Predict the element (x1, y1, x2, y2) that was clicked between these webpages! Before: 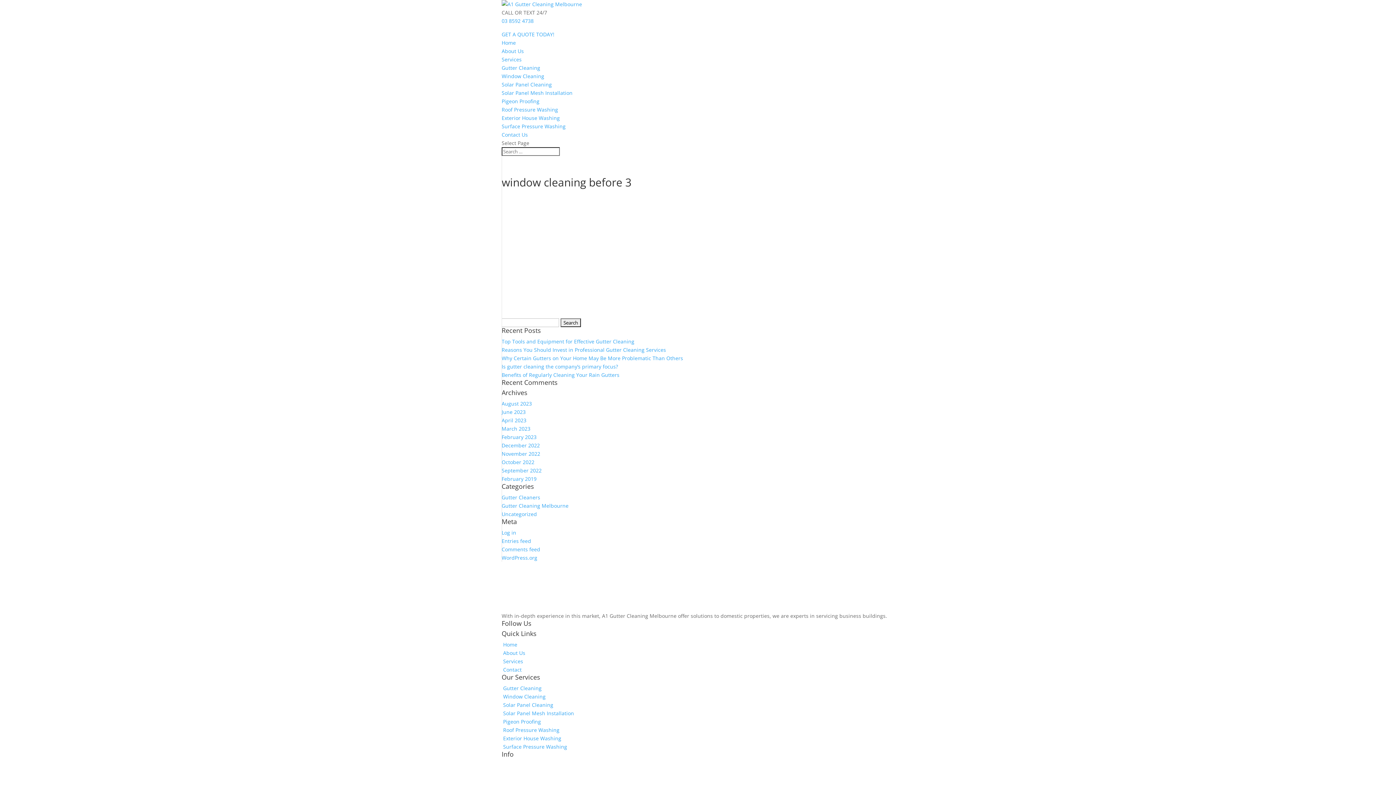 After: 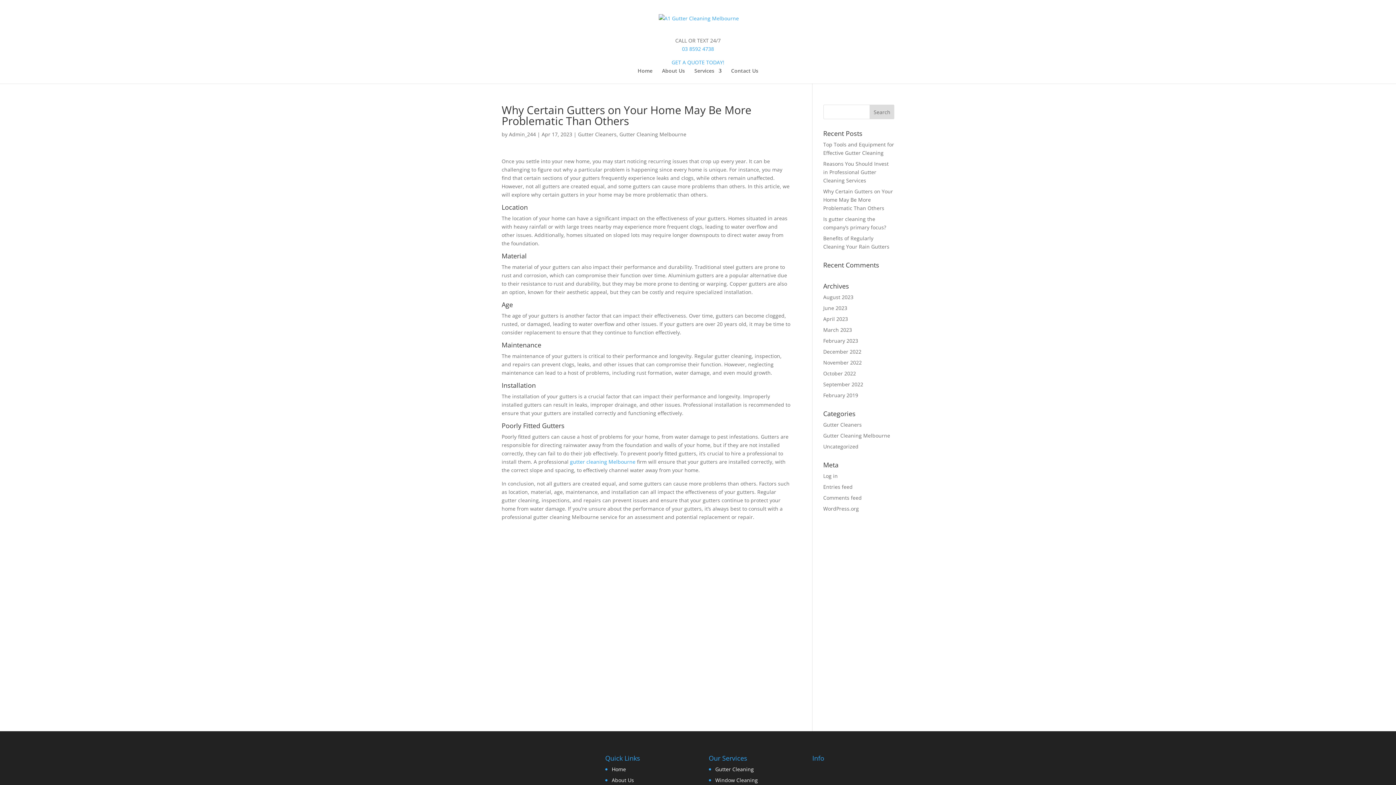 Action: bbox: (501, 354, 683, 361) label: Why Certain Gutters on Your Home May Be More Problematic Than Others